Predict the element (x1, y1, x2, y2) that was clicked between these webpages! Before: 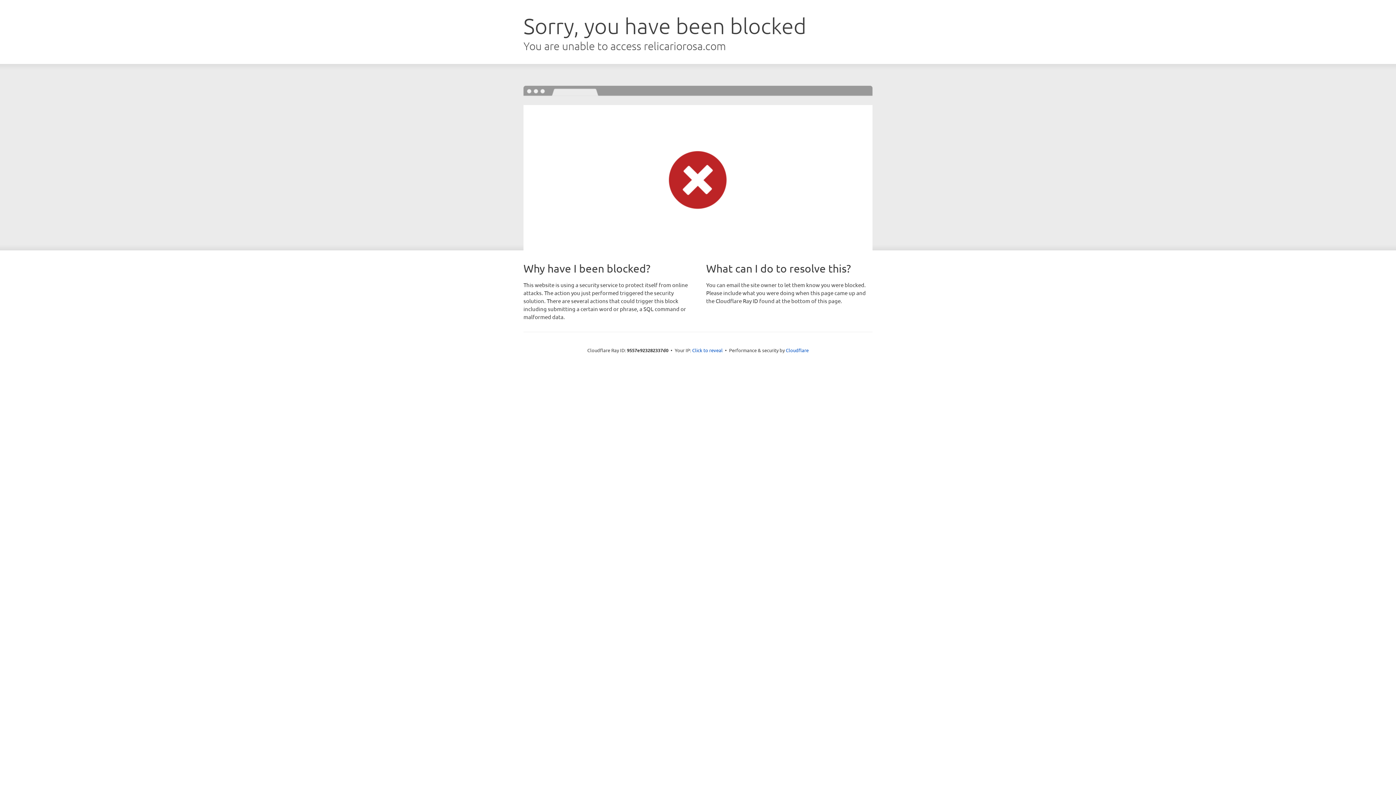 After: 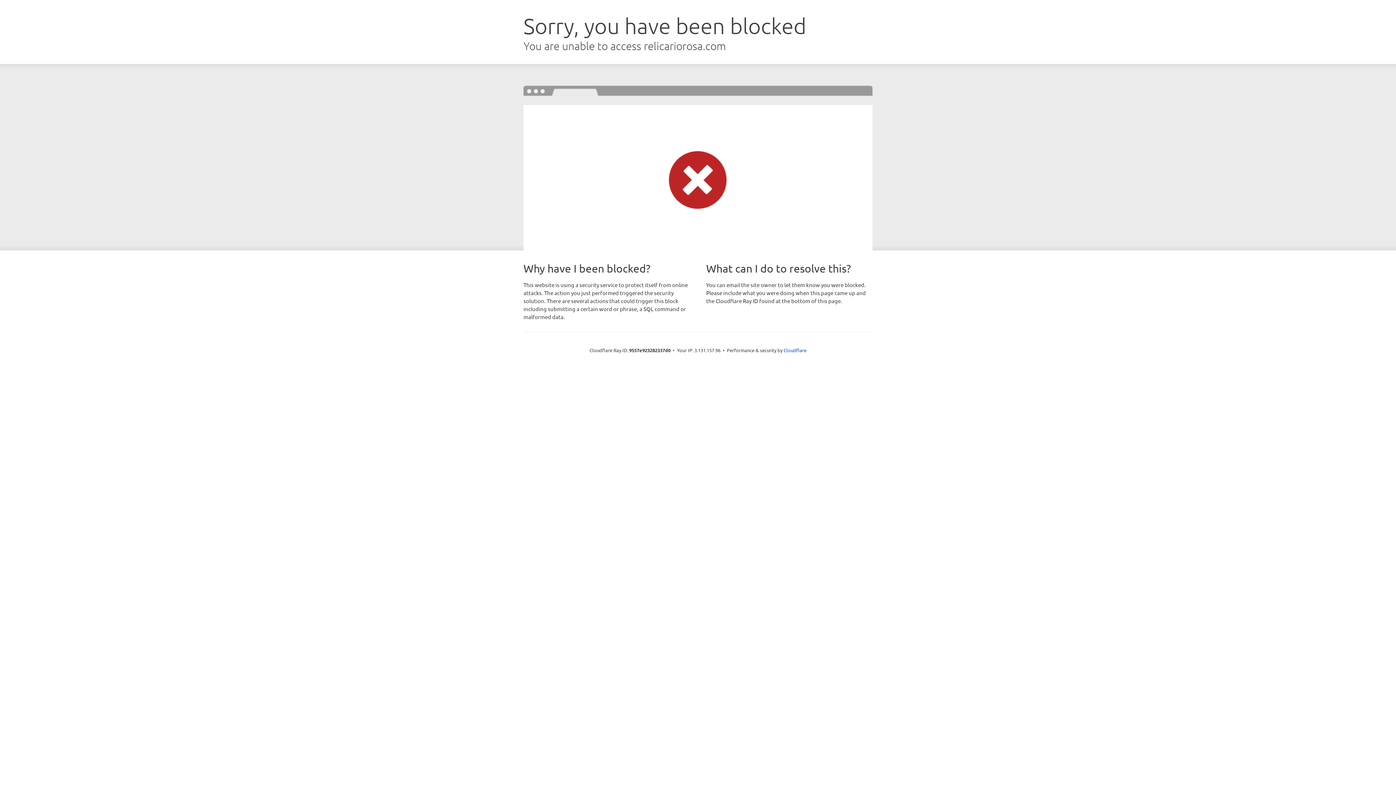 Action: bbox: (692, 346, 722, 353) label: Click to reveal